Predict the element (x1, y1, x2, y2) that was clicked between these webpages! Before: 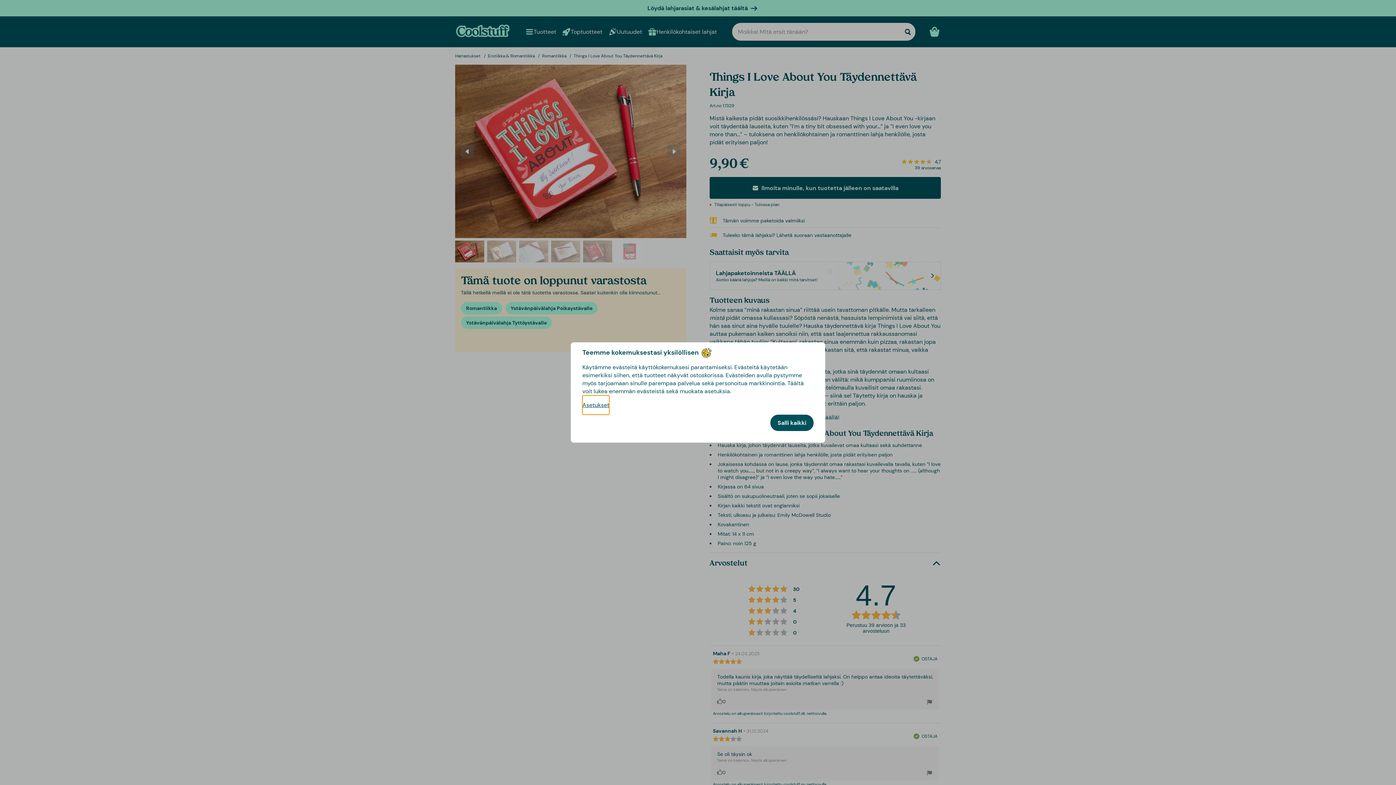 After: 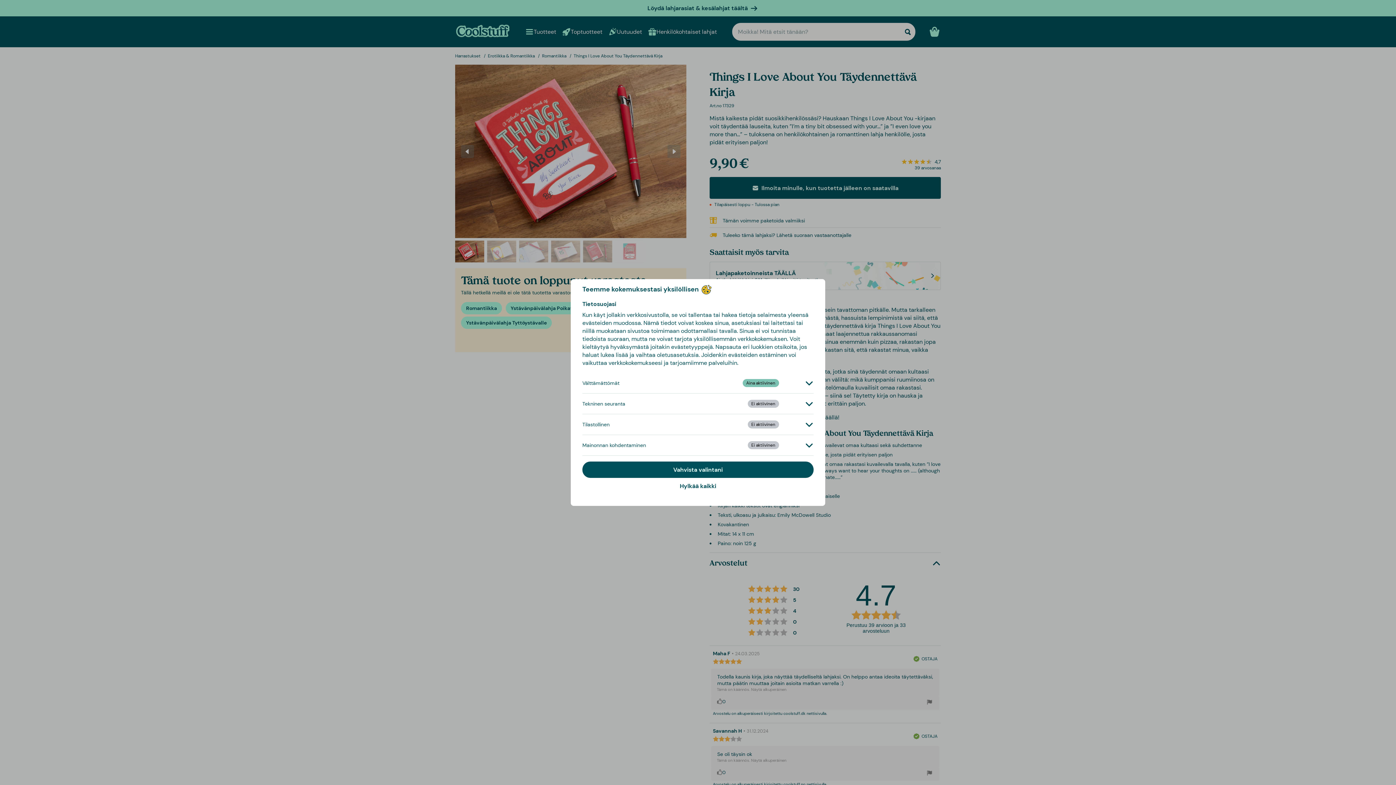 Action: label: Asetukset bbox: (582, 395, 609, 414)